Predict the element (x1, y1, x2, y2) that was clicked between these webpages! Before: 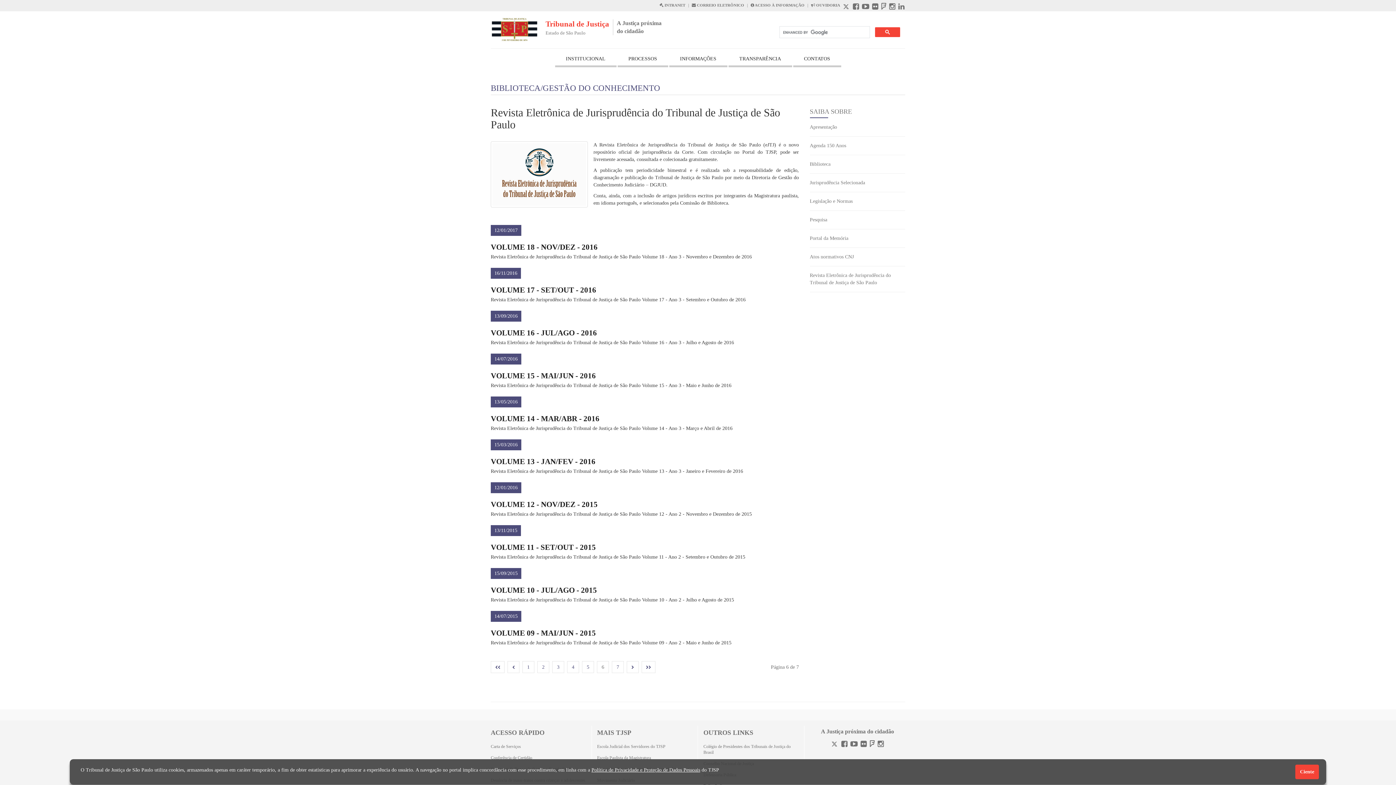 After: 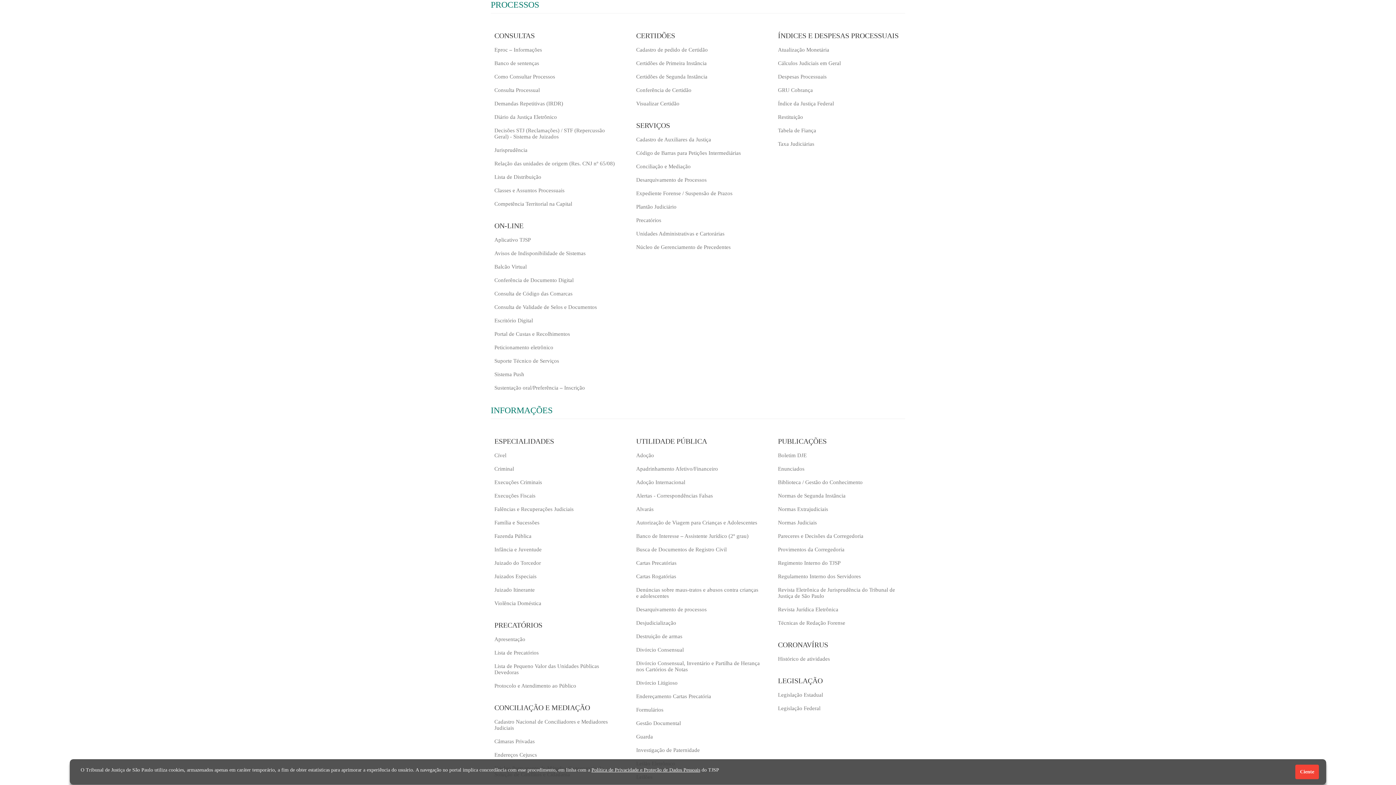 Action: label: PROCESSOS bbox: (628, 56, 657, 61)